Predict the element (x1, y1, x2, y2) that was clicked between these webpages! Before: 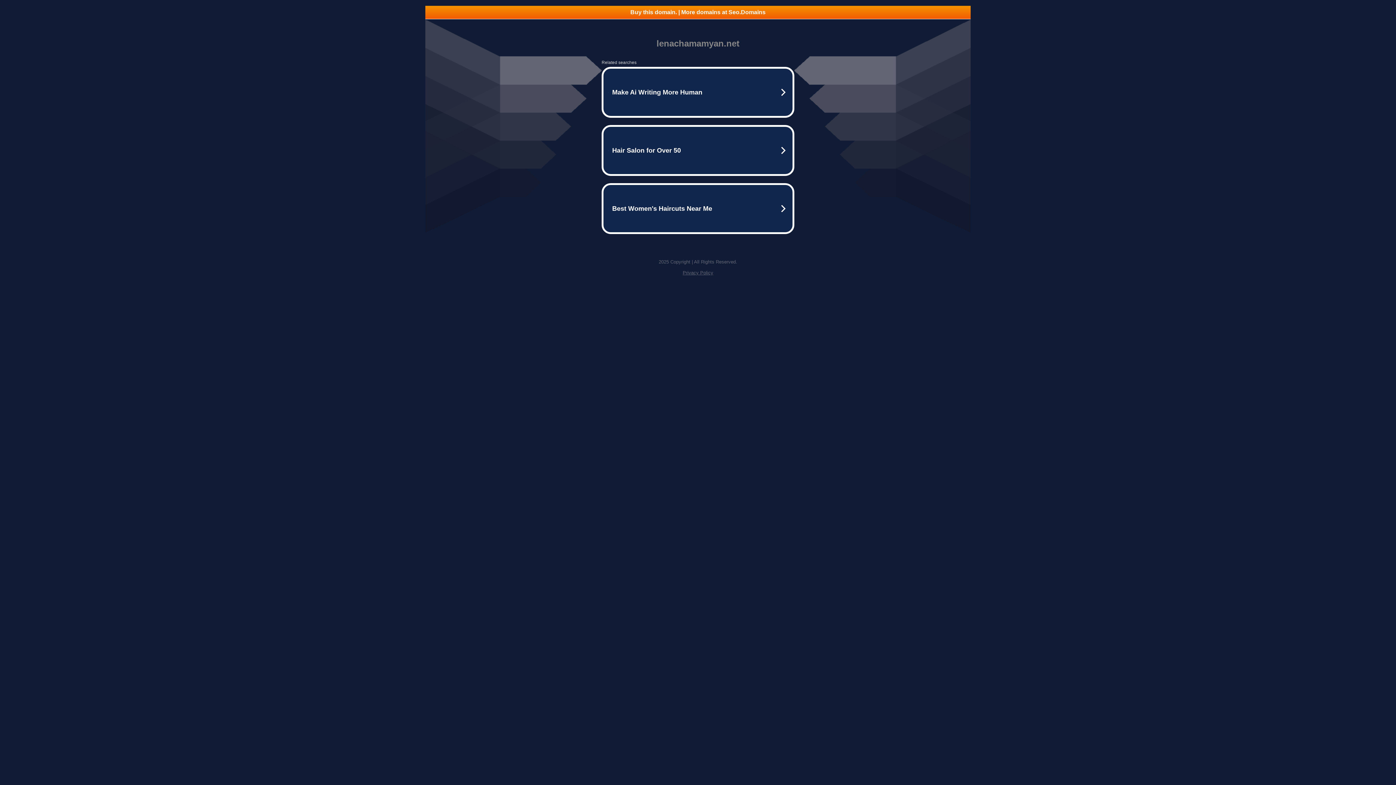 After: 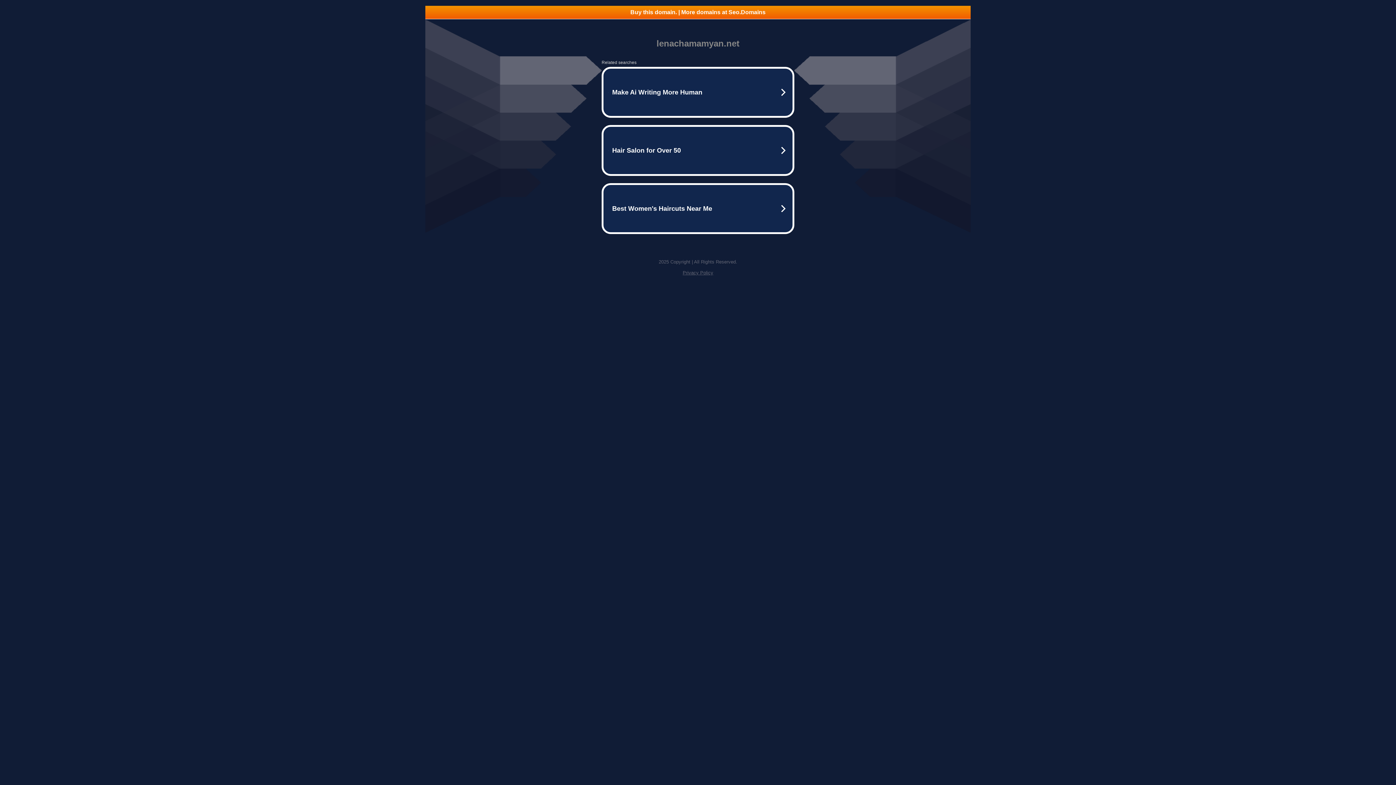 Action: label: Privacy Policy bbox: (682, 270, 713, 275)